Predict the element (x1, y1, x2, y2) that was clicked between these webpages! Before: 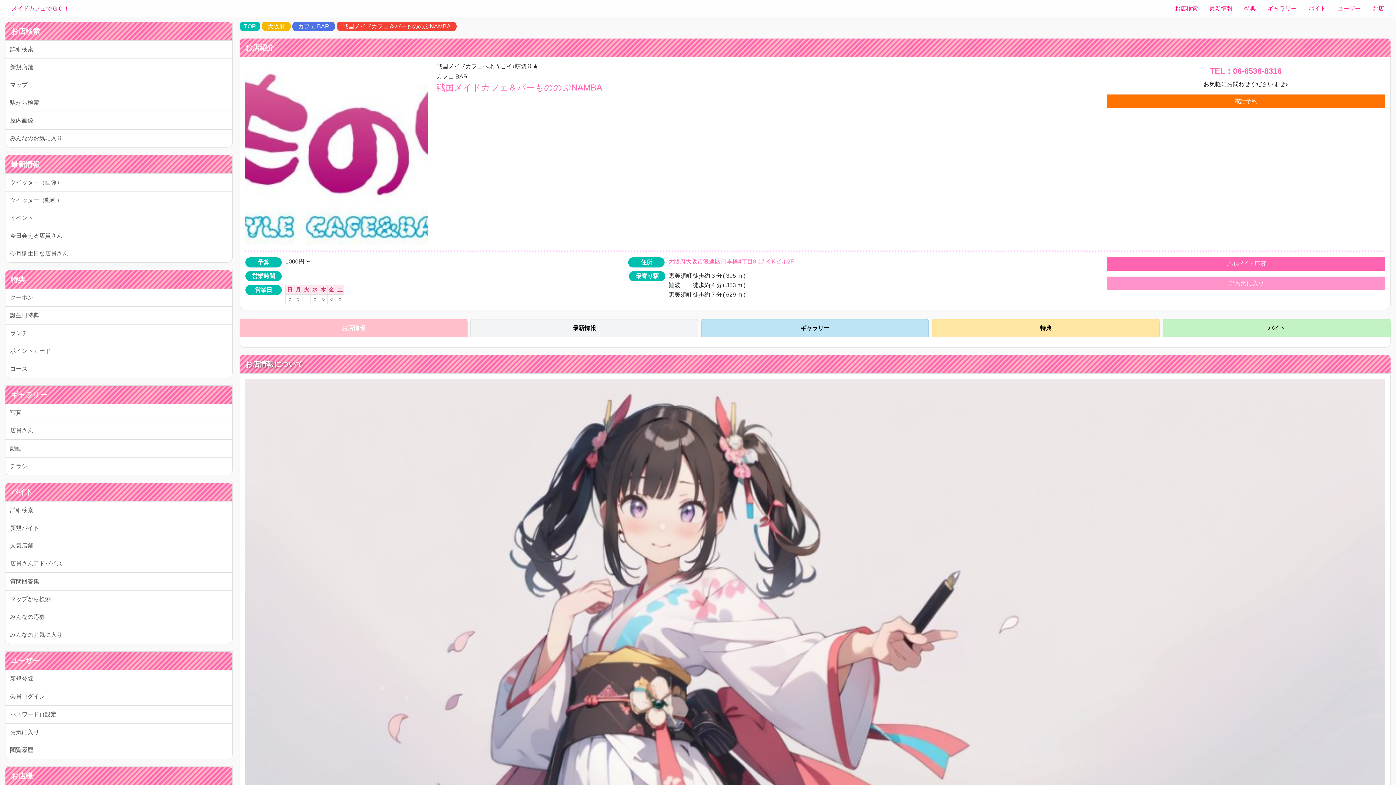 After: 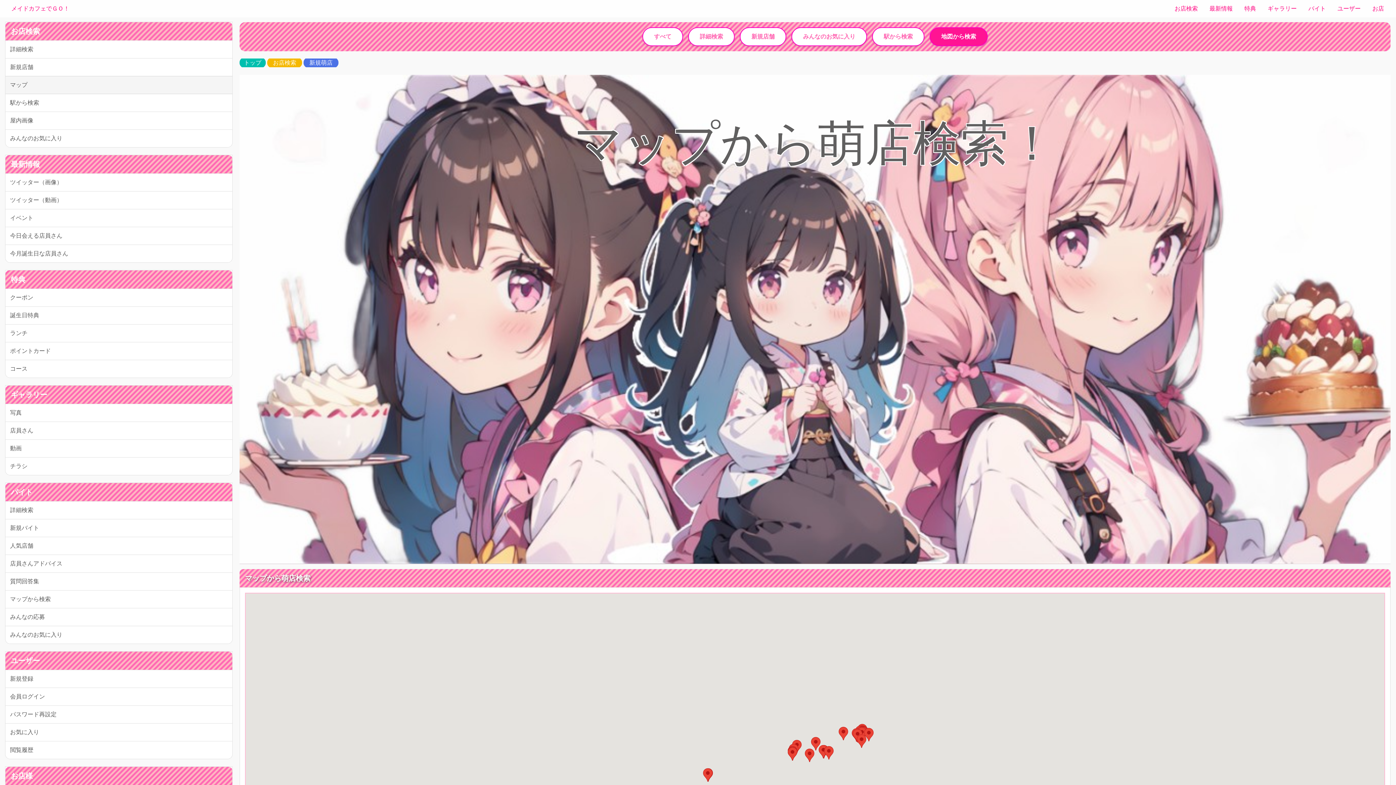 Action: label: マップ bbox: (5, 76, 232, 94)